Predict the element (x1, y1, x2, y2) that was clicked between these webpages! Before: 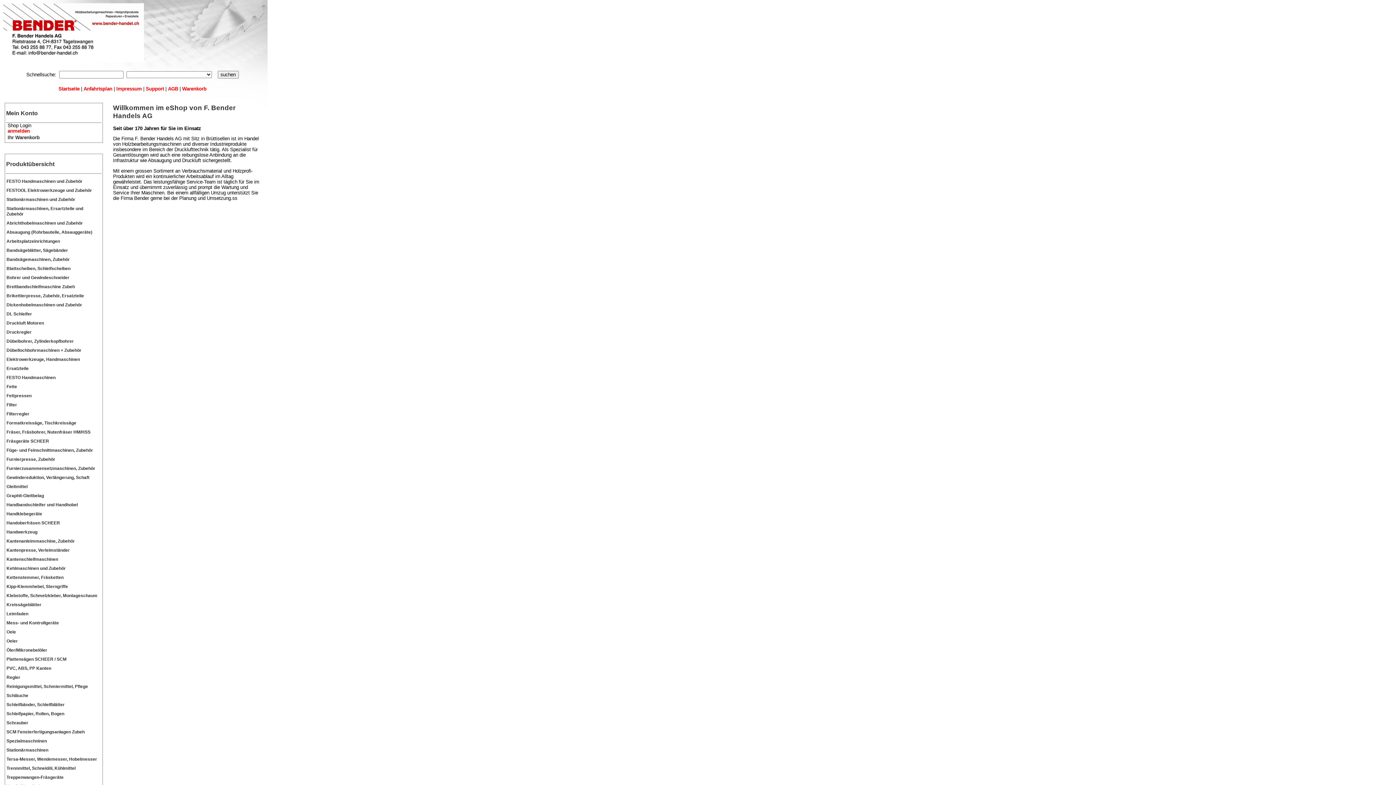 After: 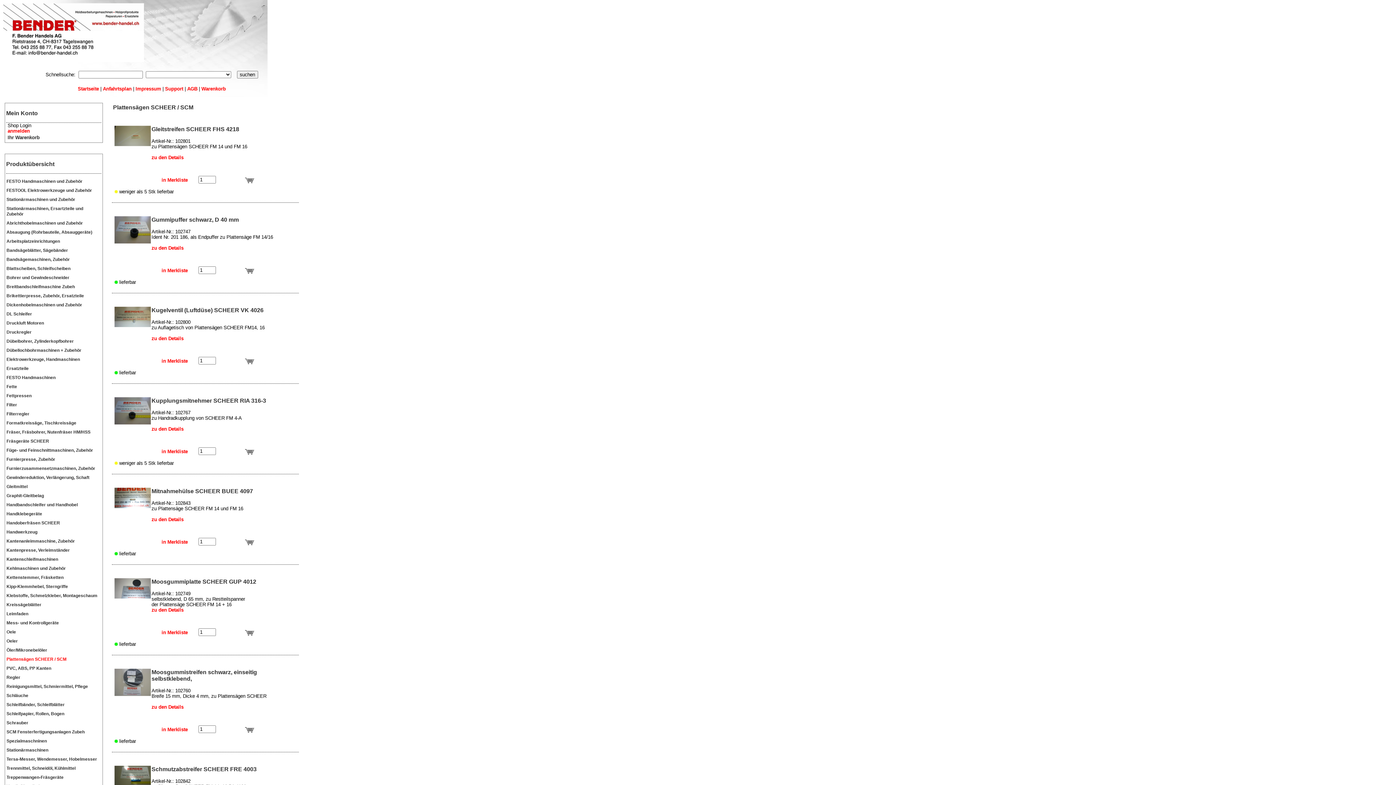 Action: bbox: (6, 657, 66, 662) label: Plattensägen SCHEER / SCM